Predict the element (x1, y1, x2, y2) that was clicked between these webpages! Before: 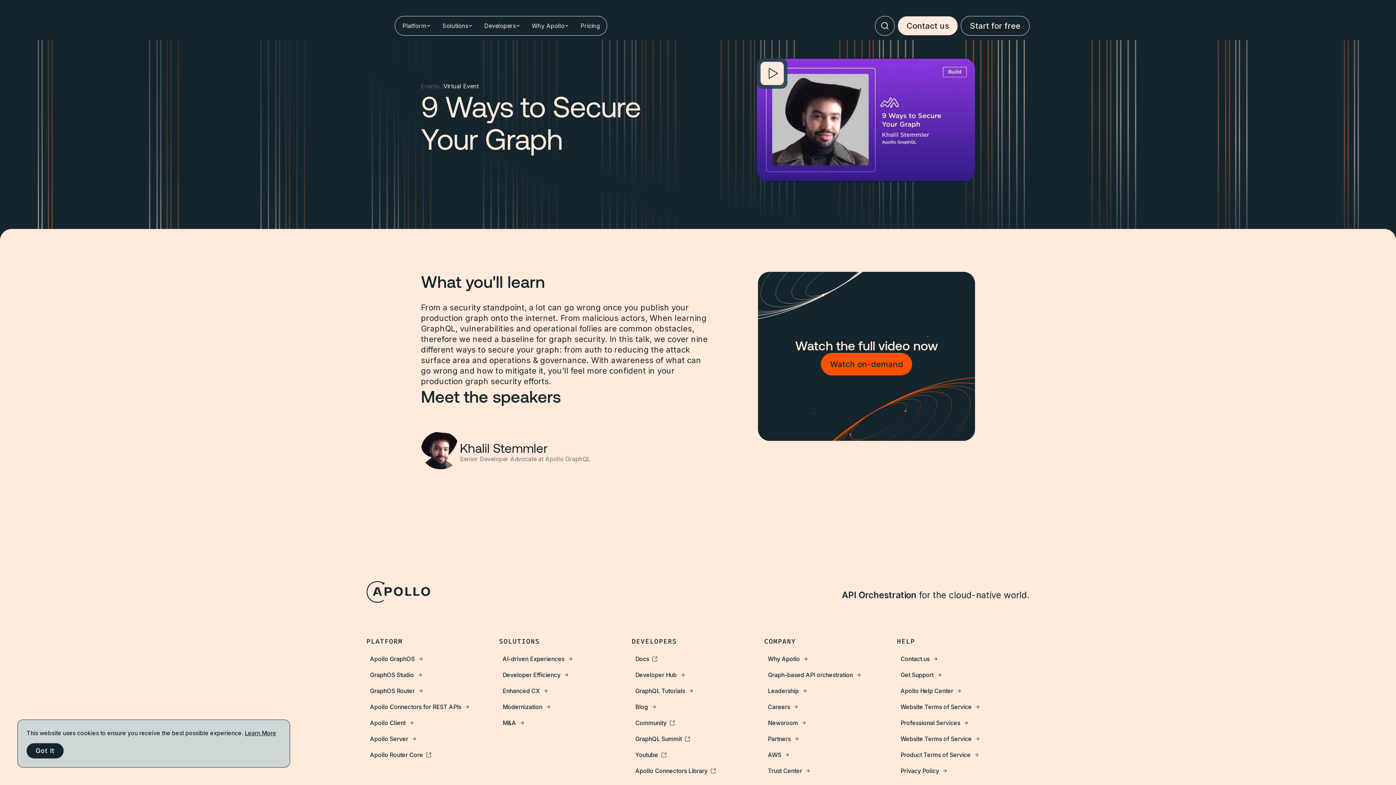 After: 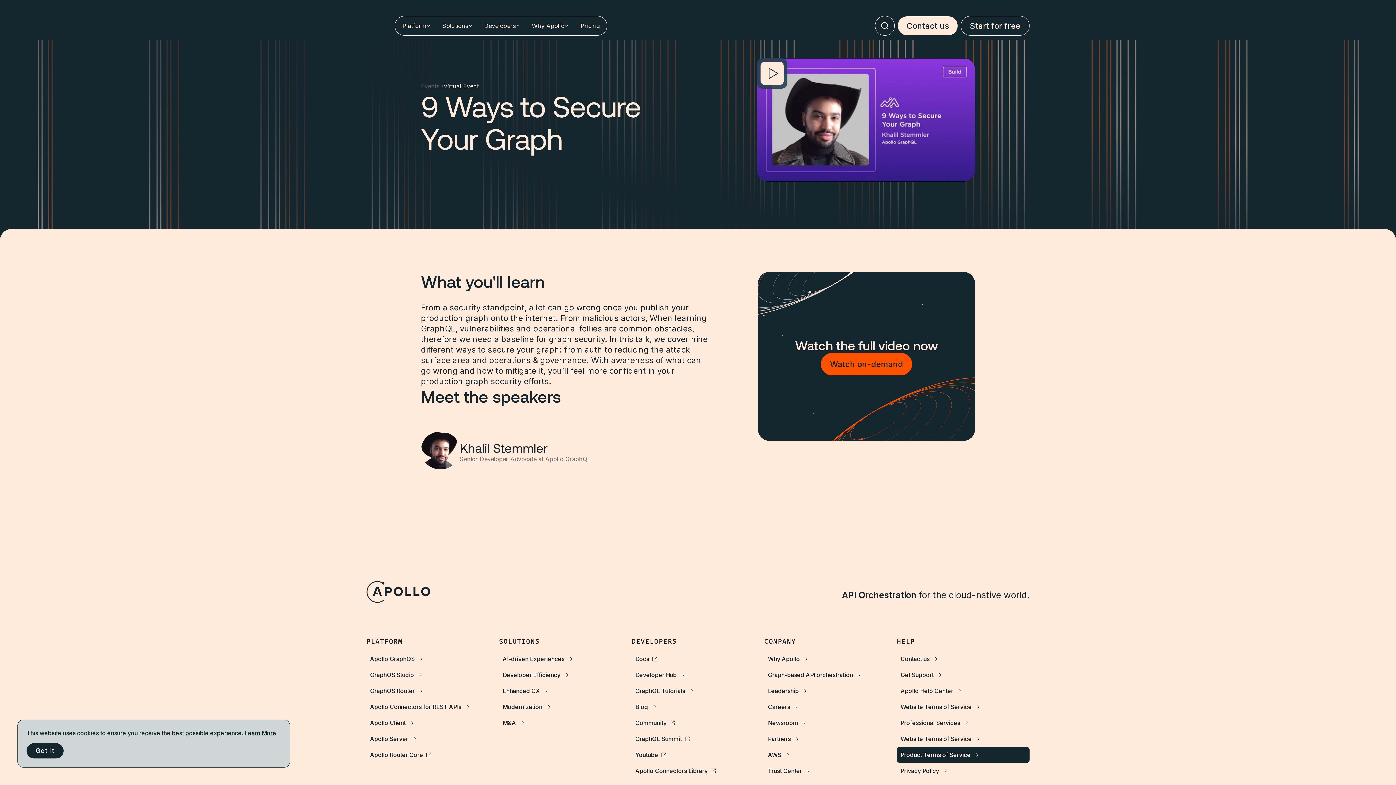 Action: label: Product Terms of Service bbox: (897, 747, 1029, 763)